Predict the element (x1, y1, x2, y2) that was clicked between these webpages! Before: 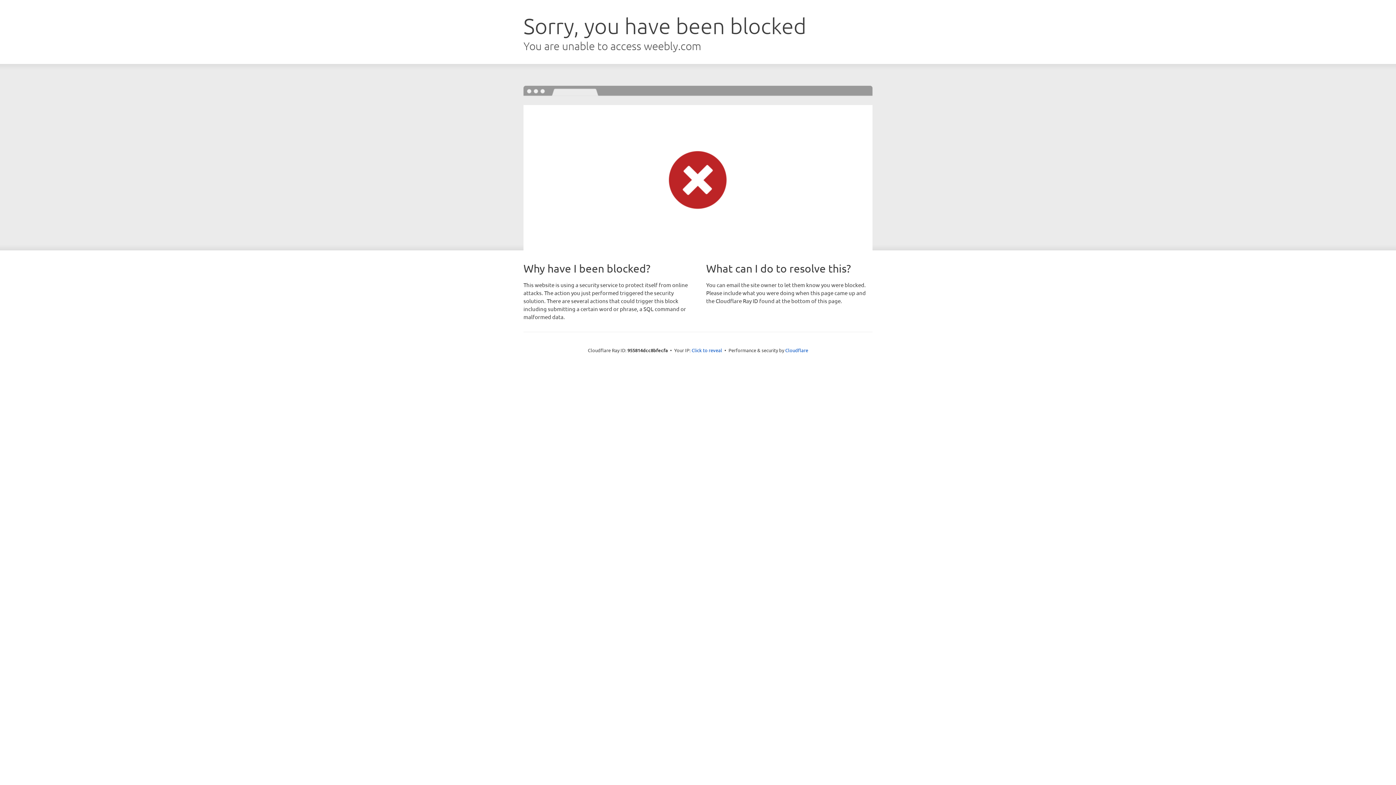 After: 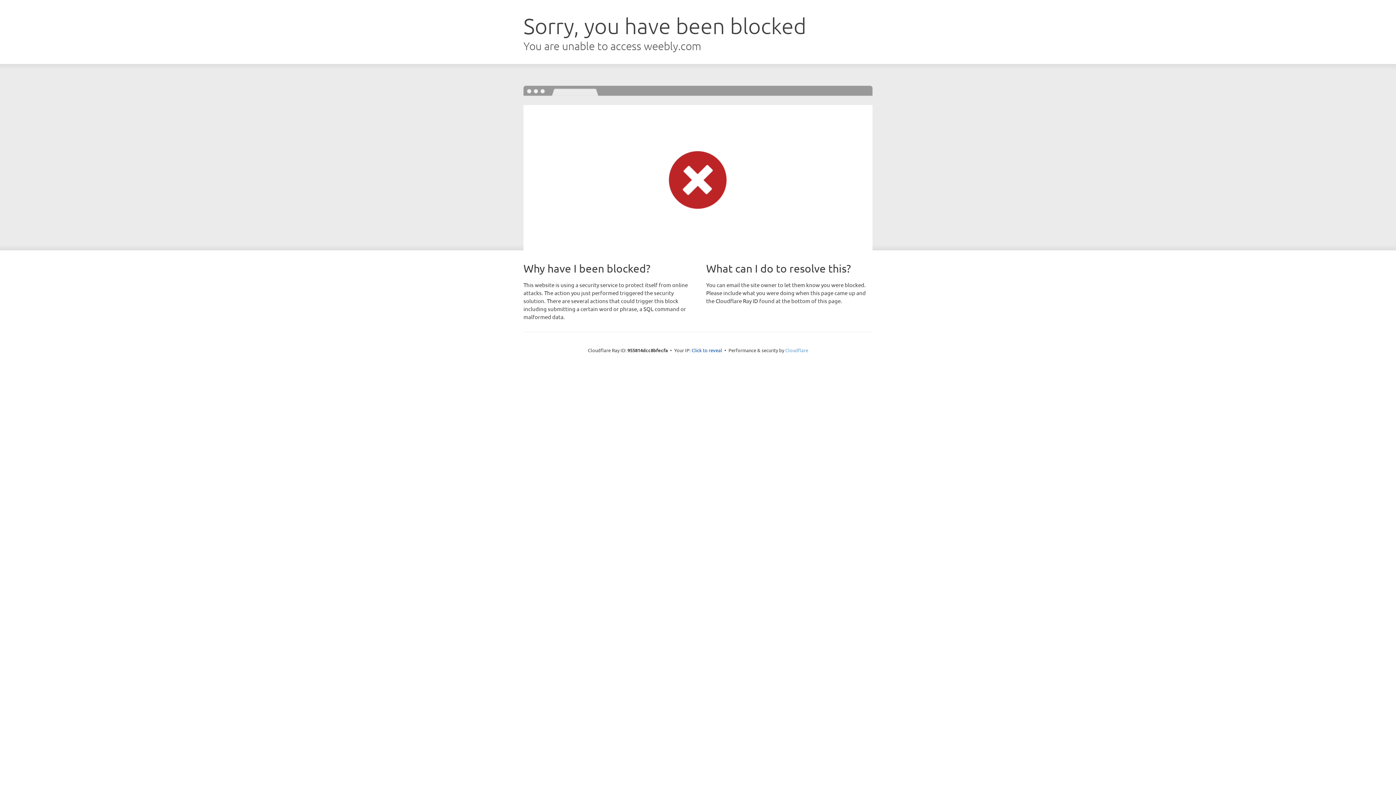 Action: label: Cloudflare bbox: (785, 347, 808, 353)